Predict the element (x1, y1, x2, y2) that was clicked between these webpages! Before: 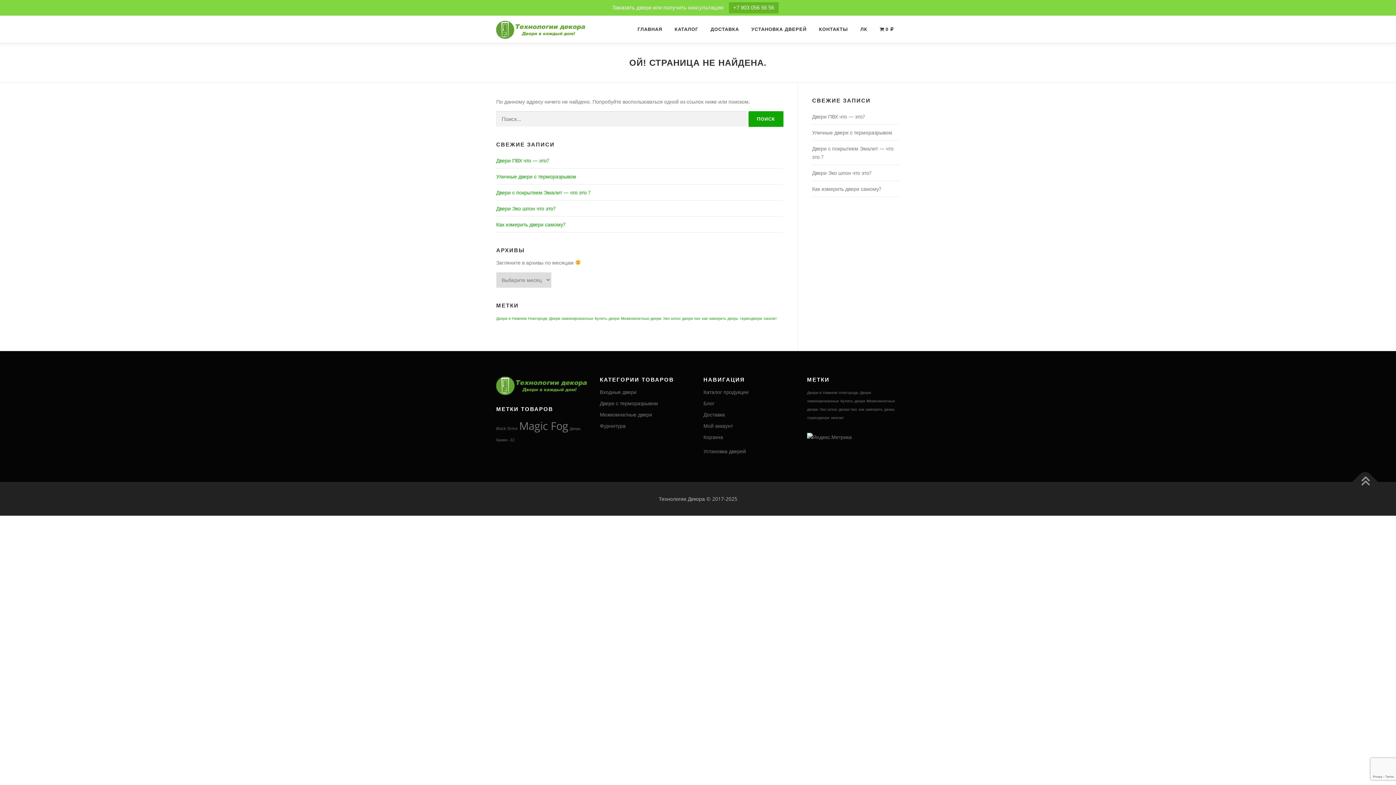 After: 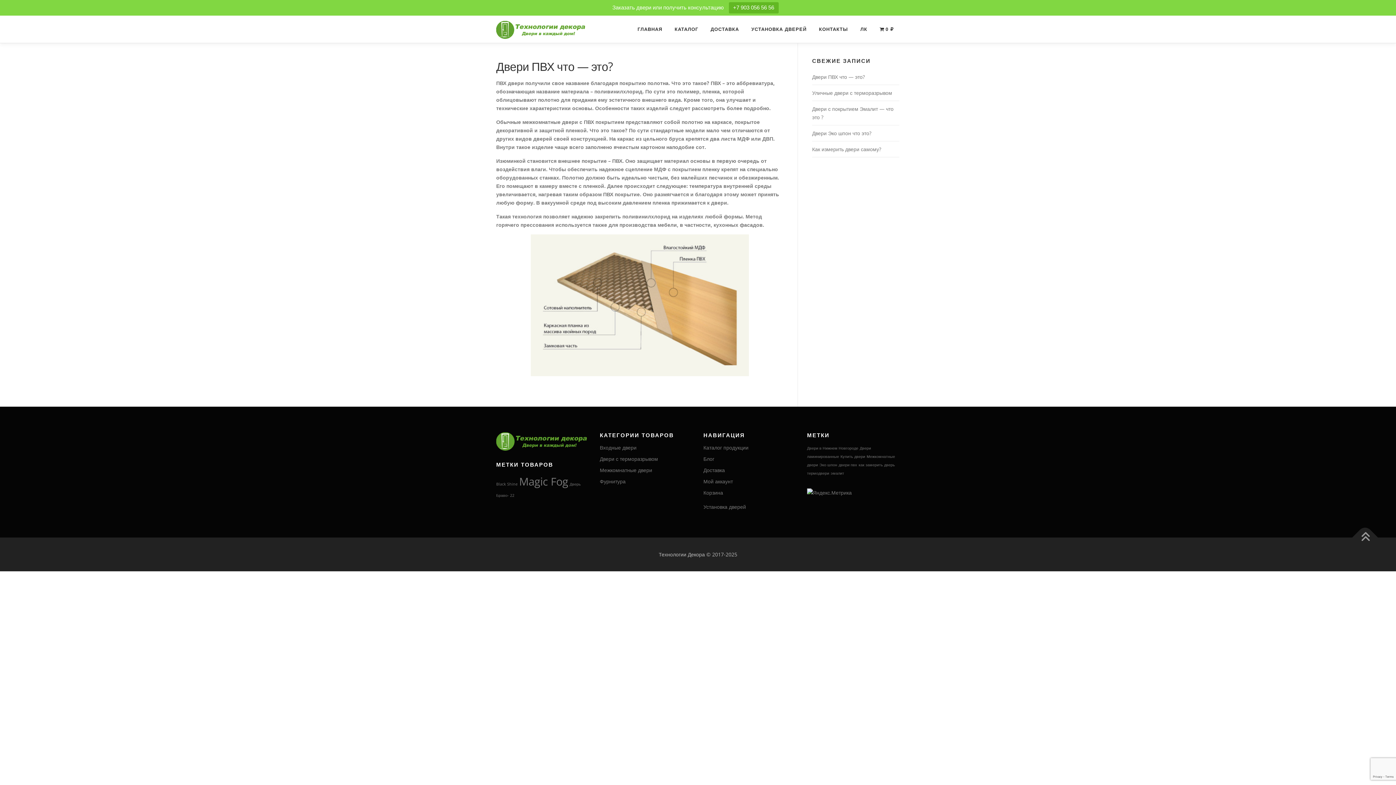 Action: bbox: (812, 113, 865, 119) label: Двери ПВХ что — это?